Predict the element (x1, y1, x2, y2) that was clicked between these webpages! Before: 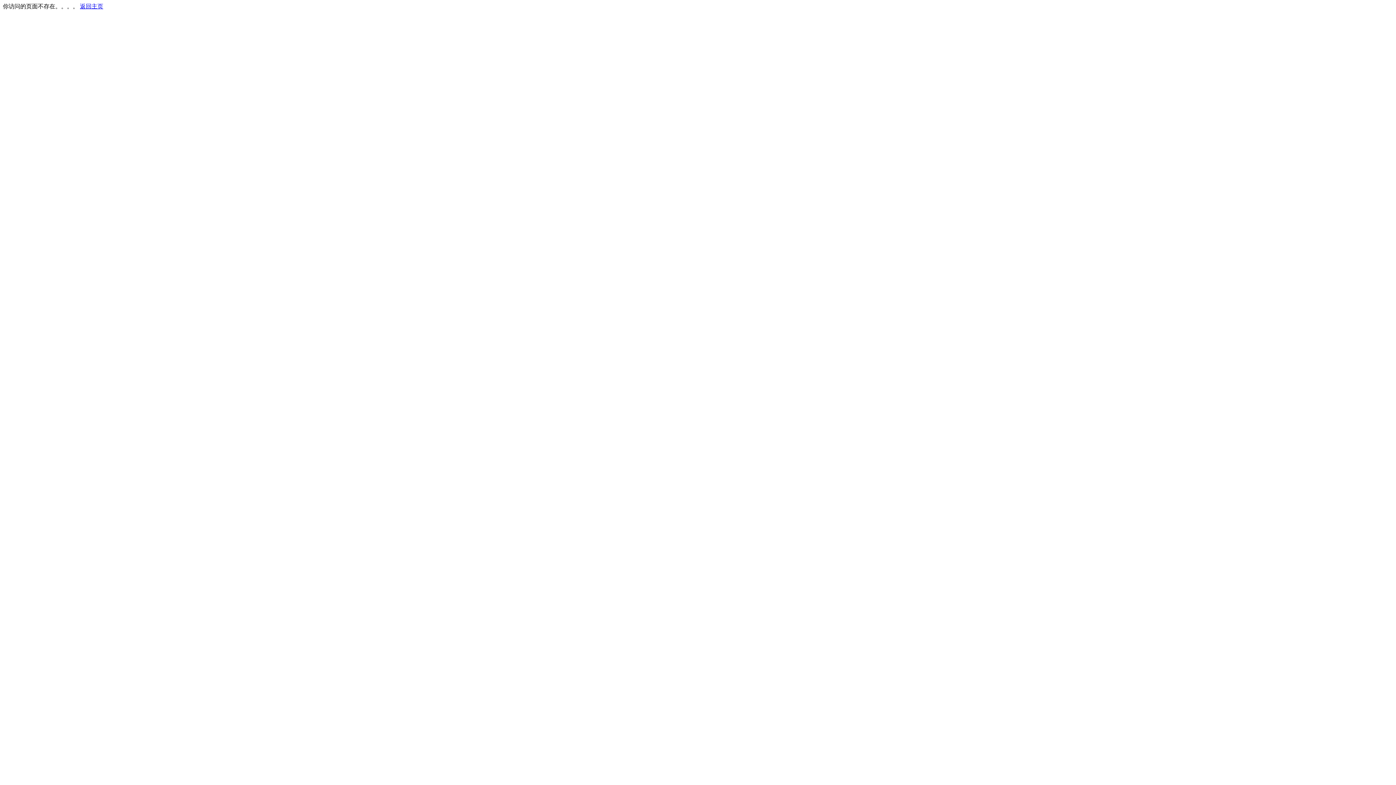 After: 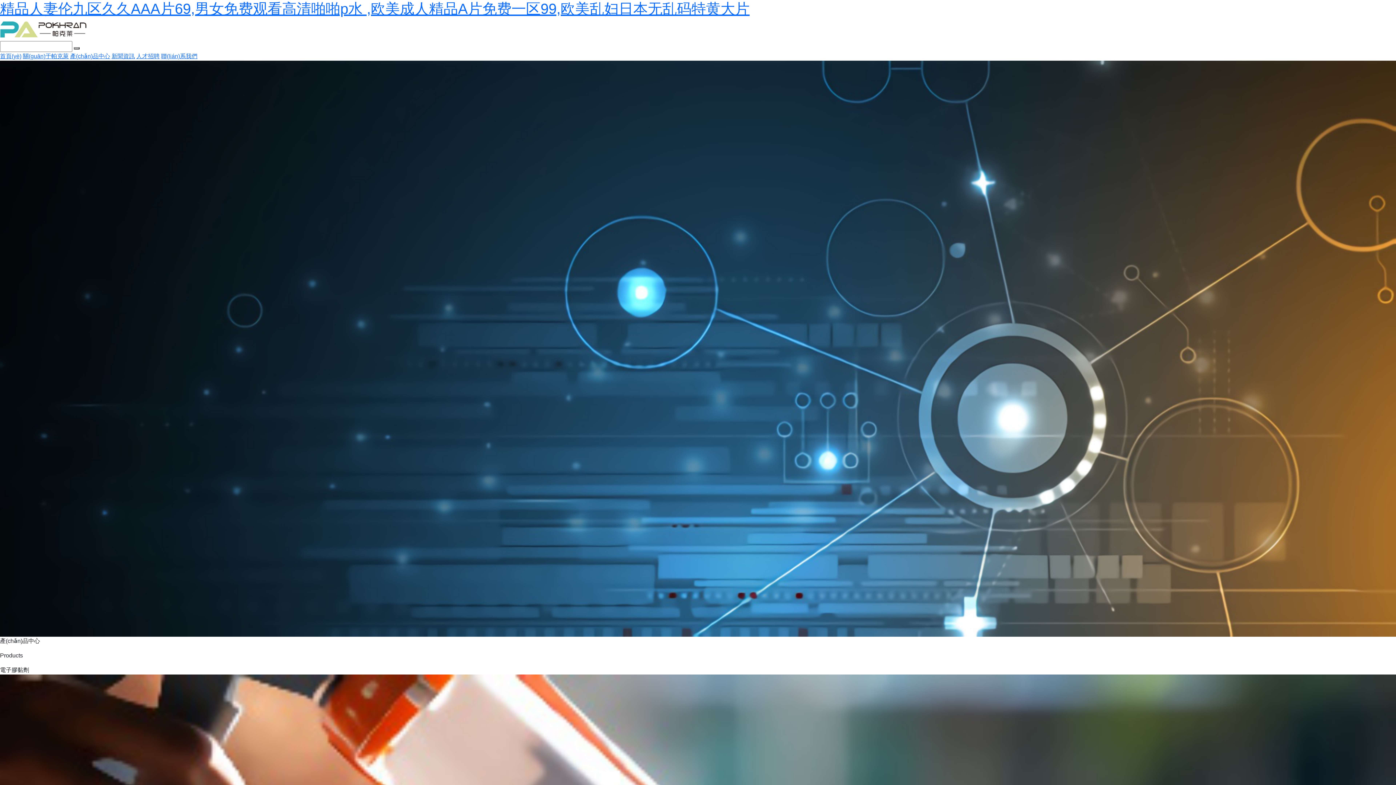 Action: label: 返回主页 bbox: (80, 3, 103, 9)